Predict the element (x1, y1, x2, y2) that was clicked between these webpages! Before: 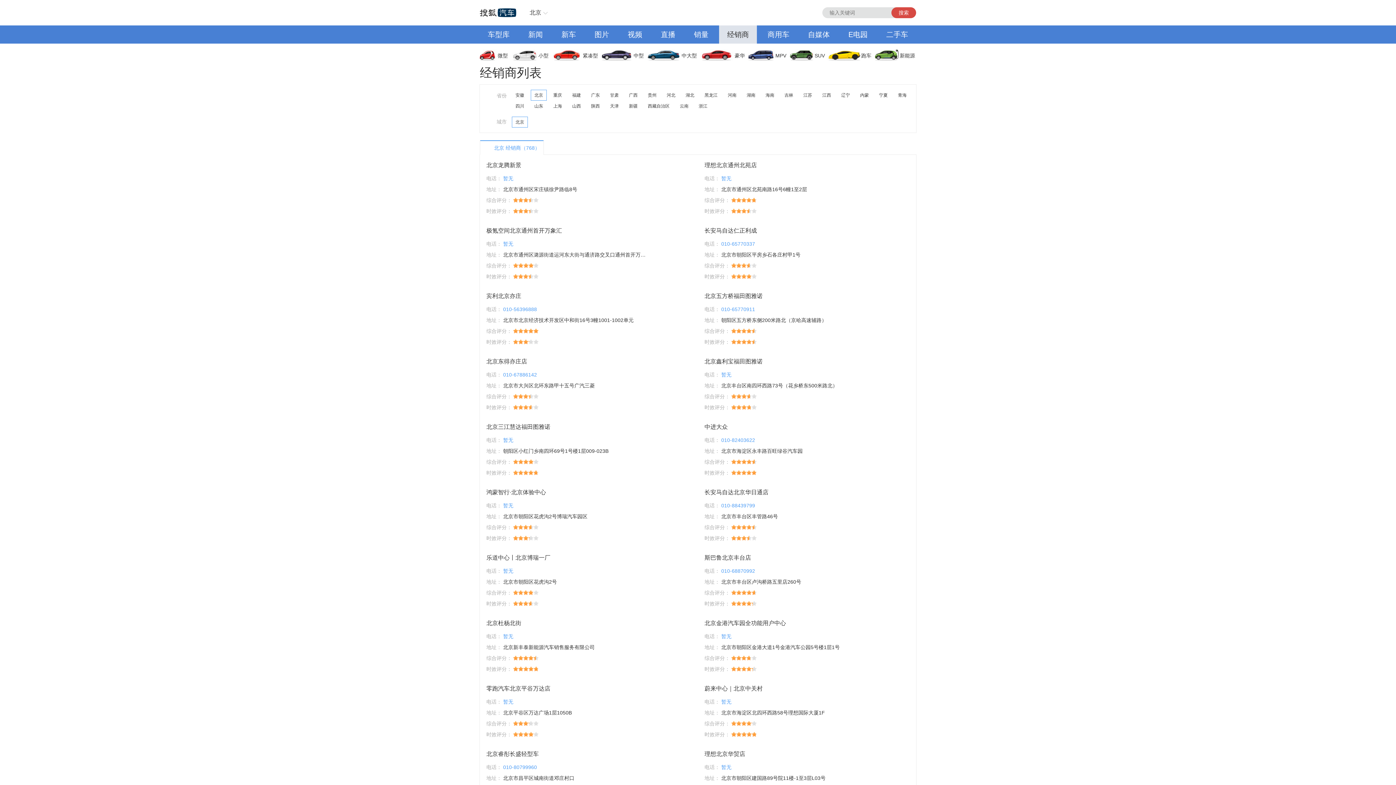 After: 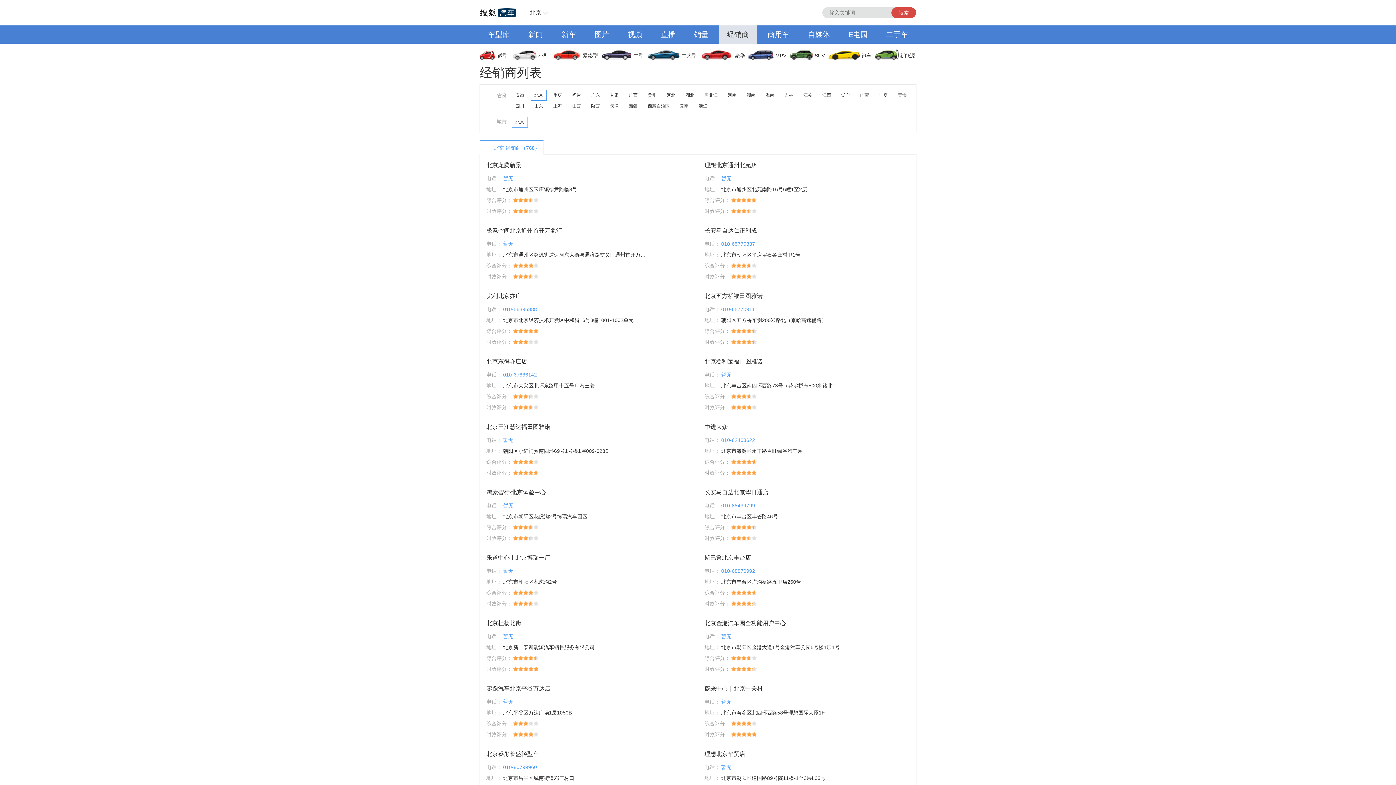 Action: bbox: (759, 25, 797, 43) label: 商用车